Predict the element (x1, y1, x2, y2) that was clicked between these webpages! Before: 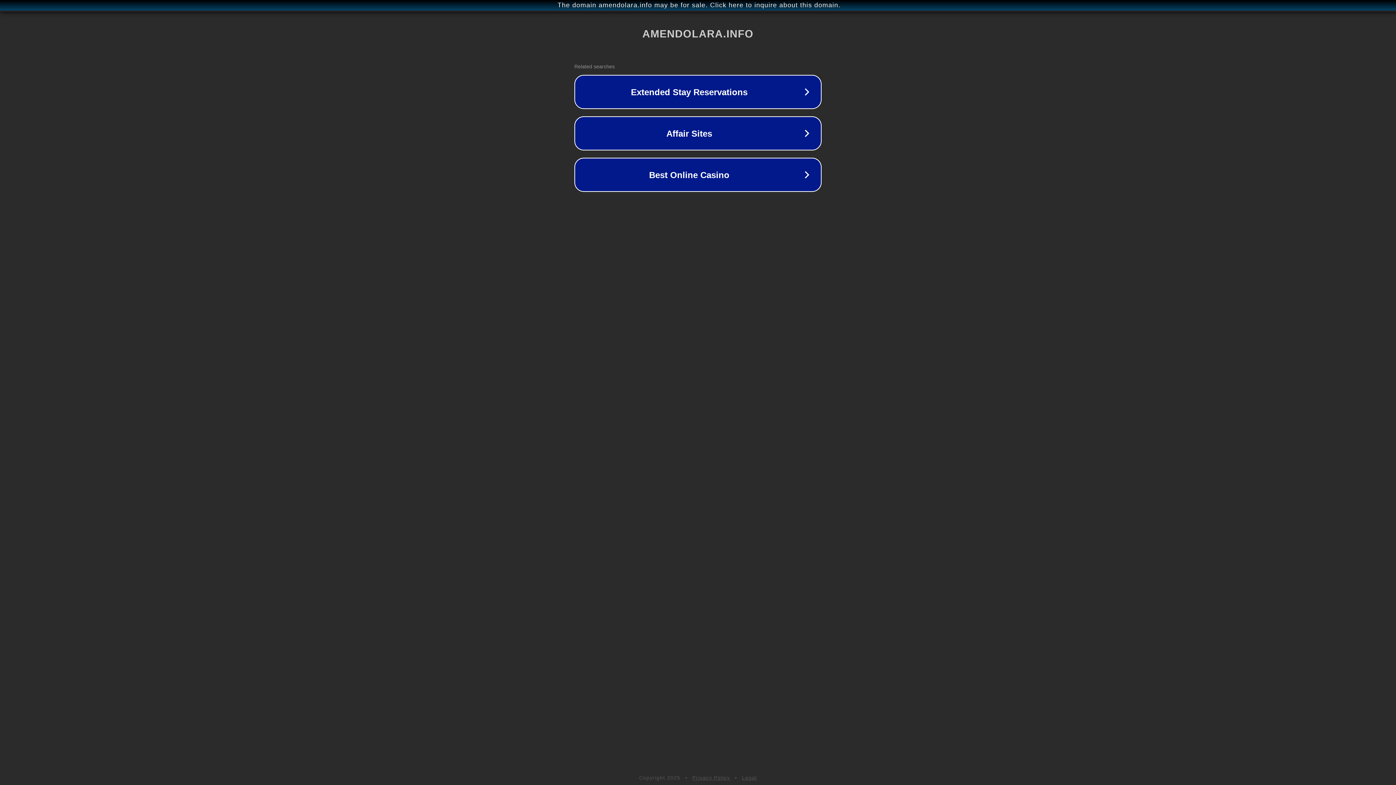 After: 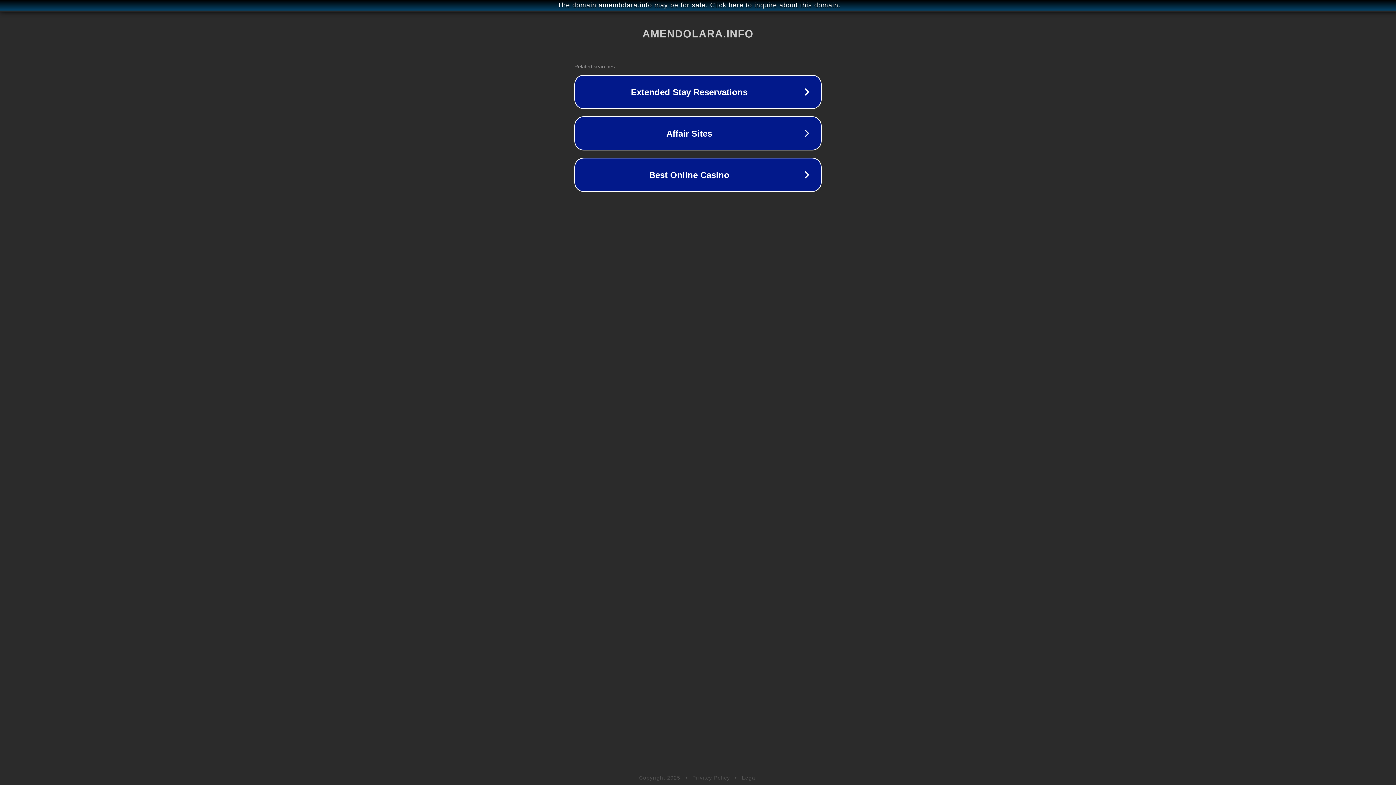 Action: bbox: (742, 775, 757, 781) label: Legal